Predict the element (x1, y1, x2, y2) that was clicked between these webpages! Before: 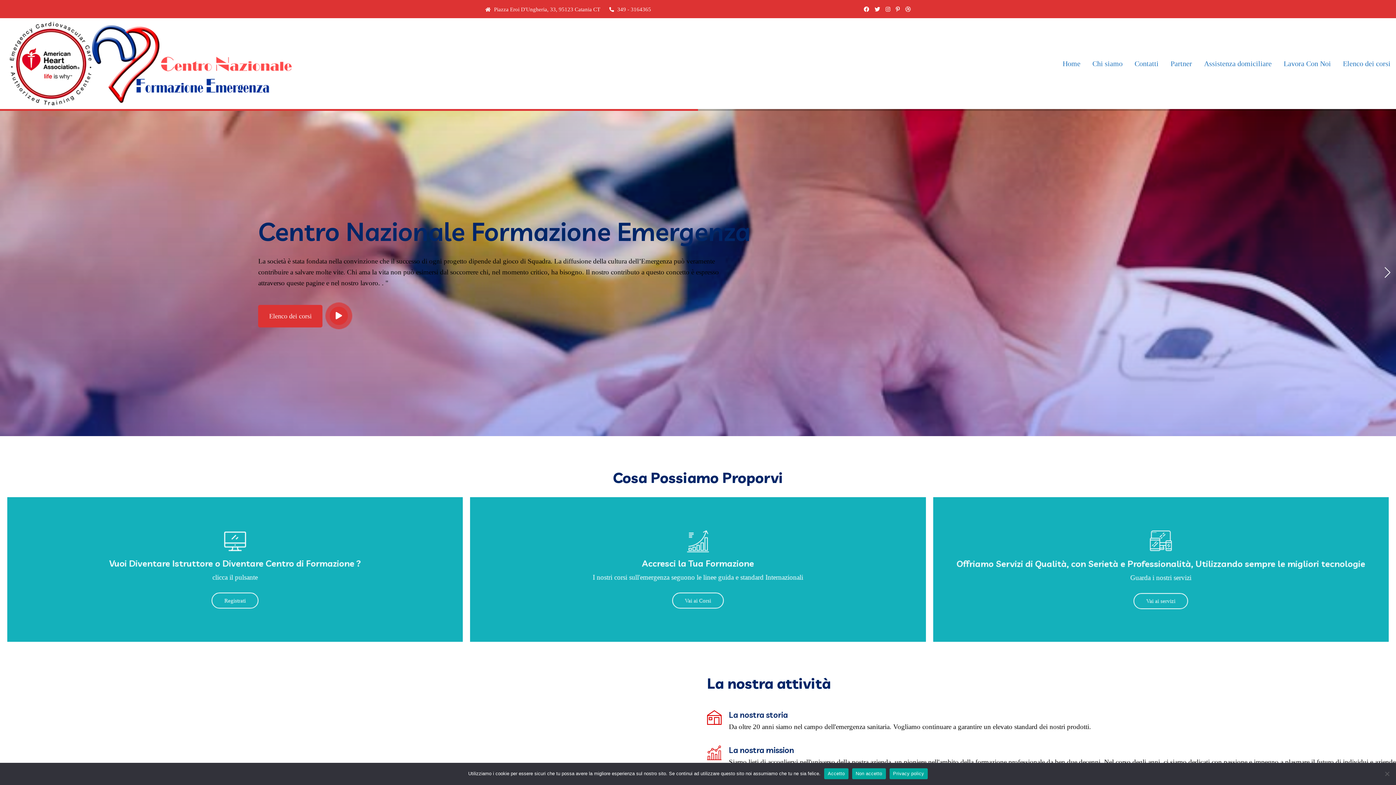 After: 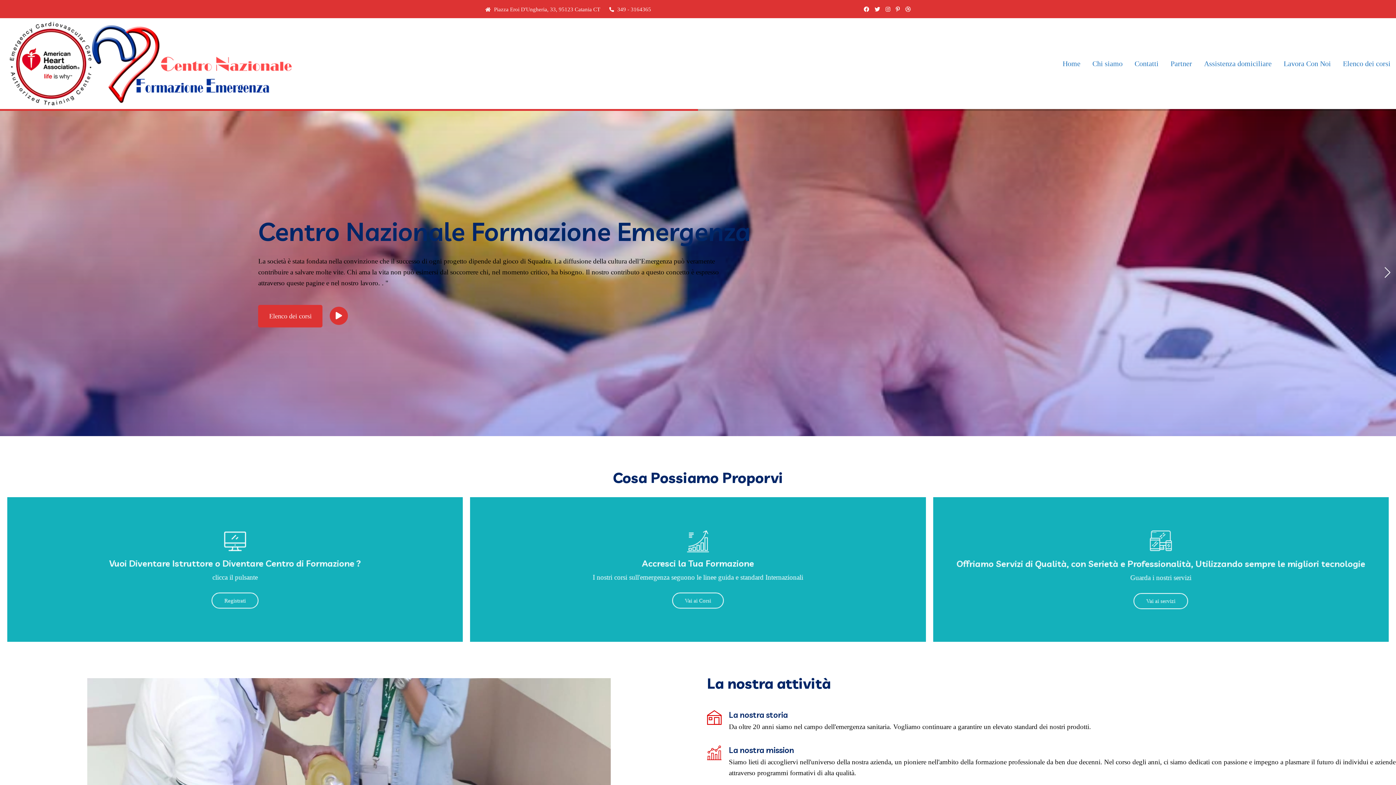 Action: bbox: (1382, 264, 1392, 280) label: Next slide